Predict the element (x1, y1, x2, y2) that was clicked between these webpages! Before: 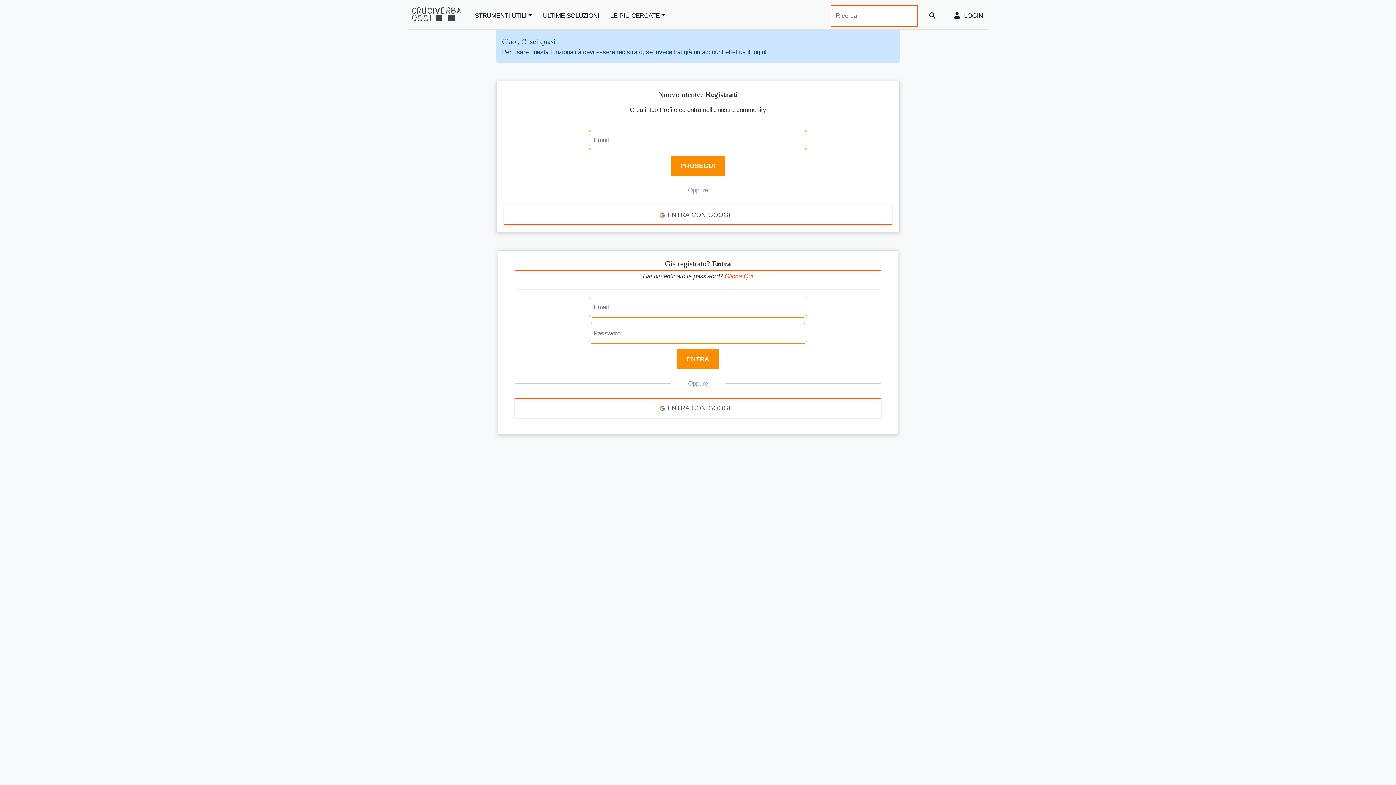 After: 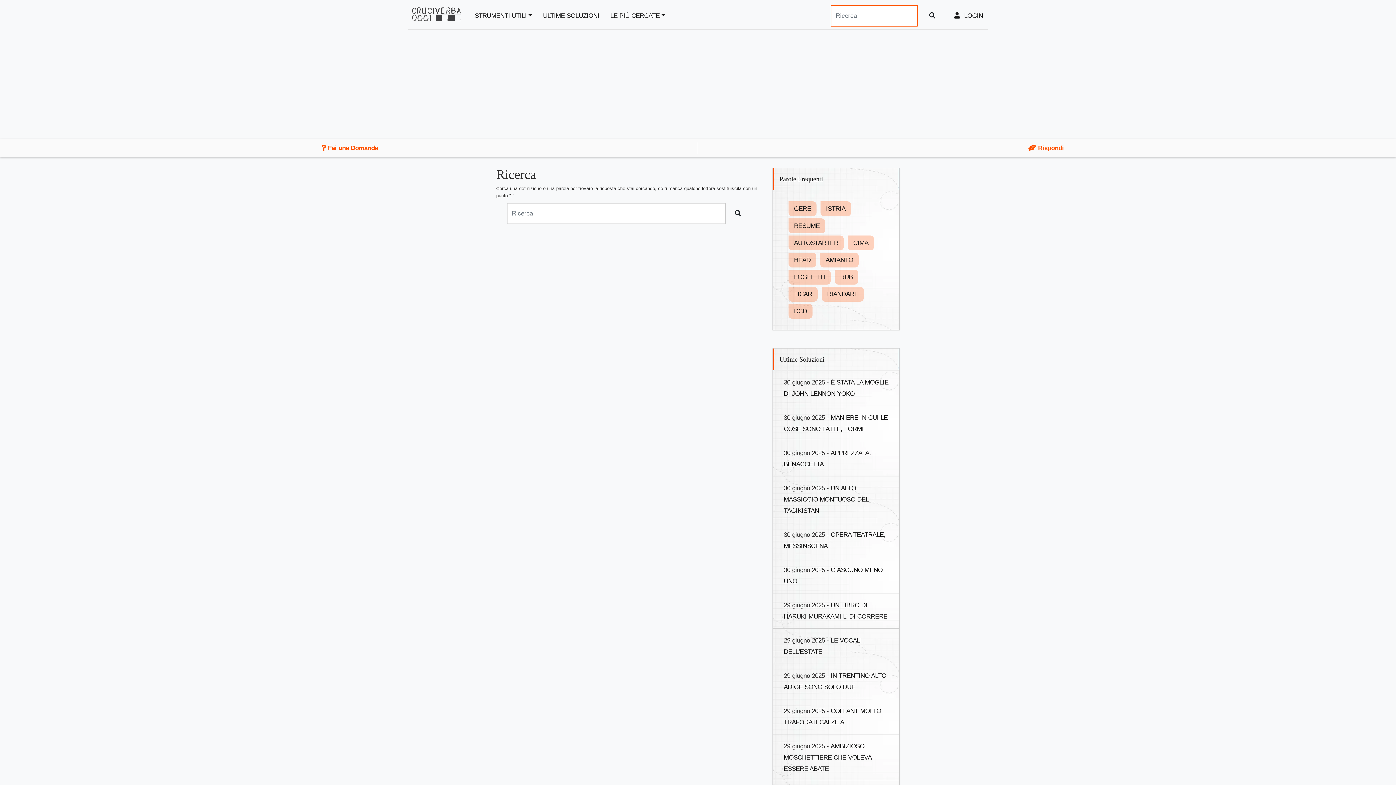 Action: bbox: (920, 5, 945, 25)